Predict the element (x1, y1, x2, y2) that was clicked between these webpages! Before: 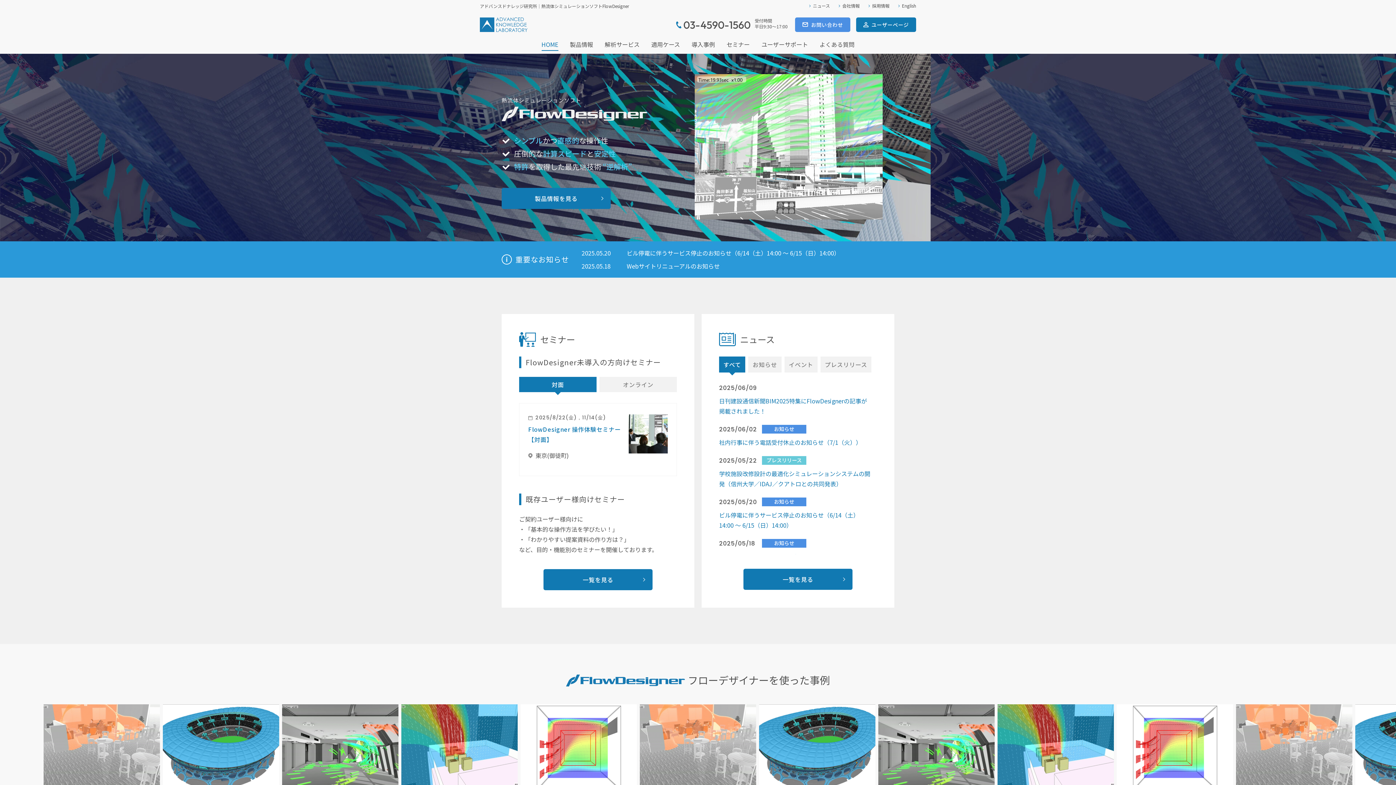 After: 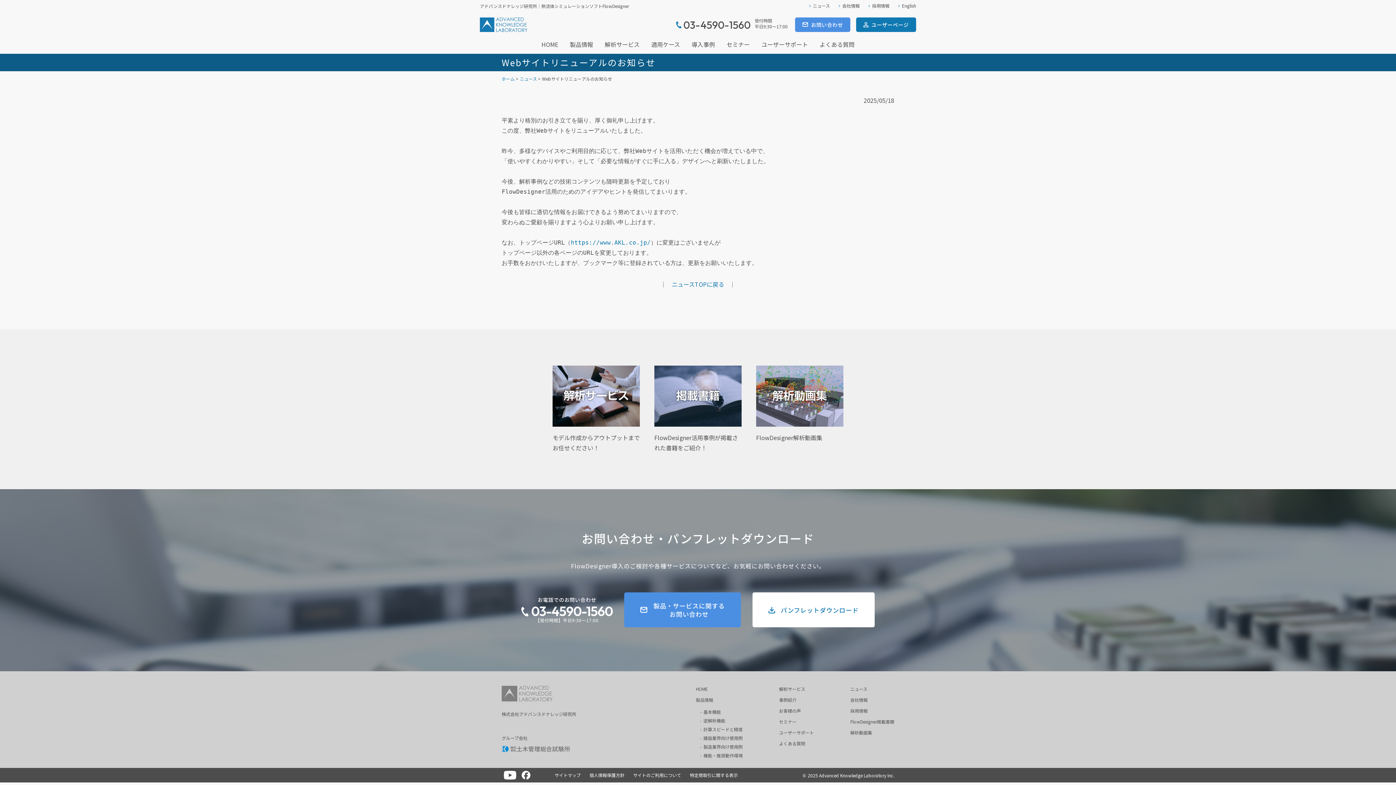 Action: bbox: (581, 261, 894, 271) label: 2025.05.18
Webサイトリニューアルのお知らせ